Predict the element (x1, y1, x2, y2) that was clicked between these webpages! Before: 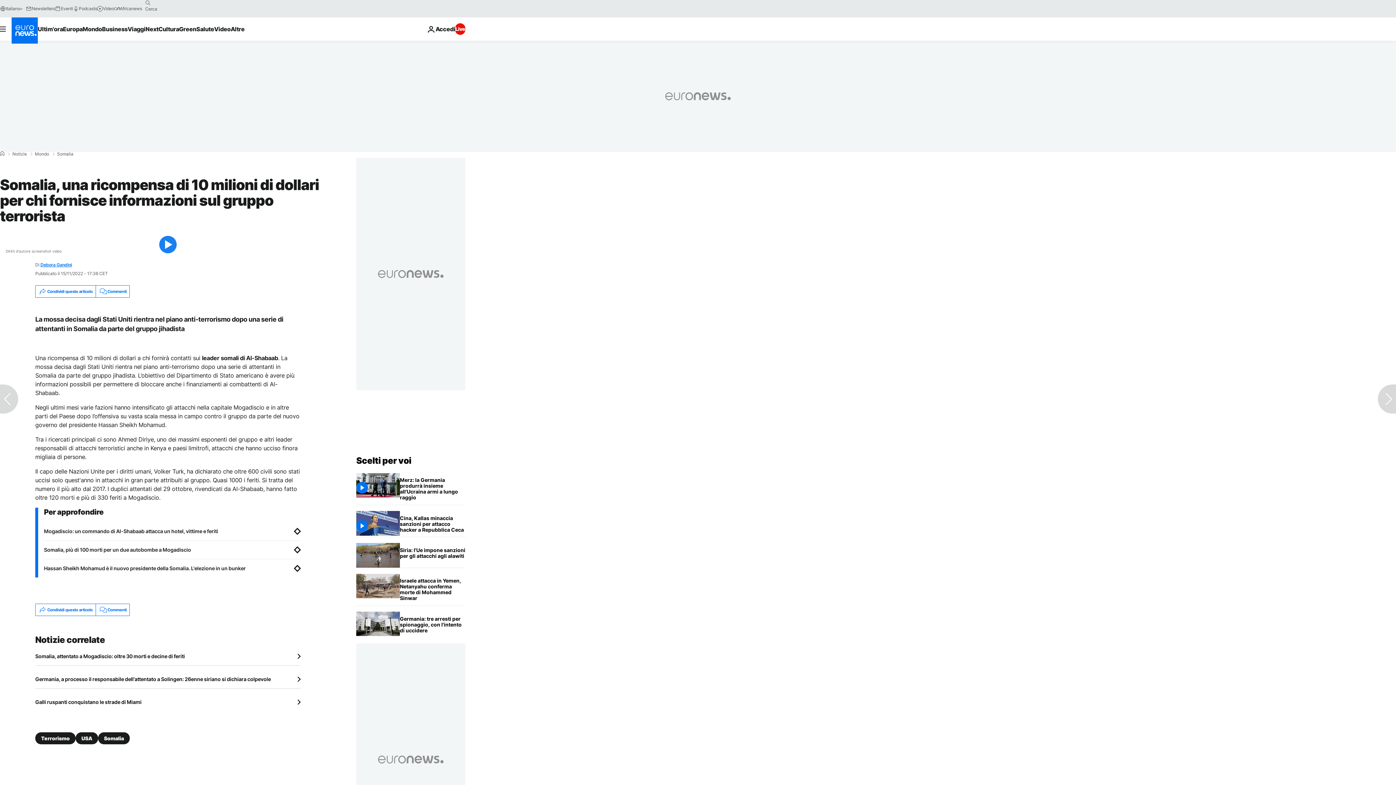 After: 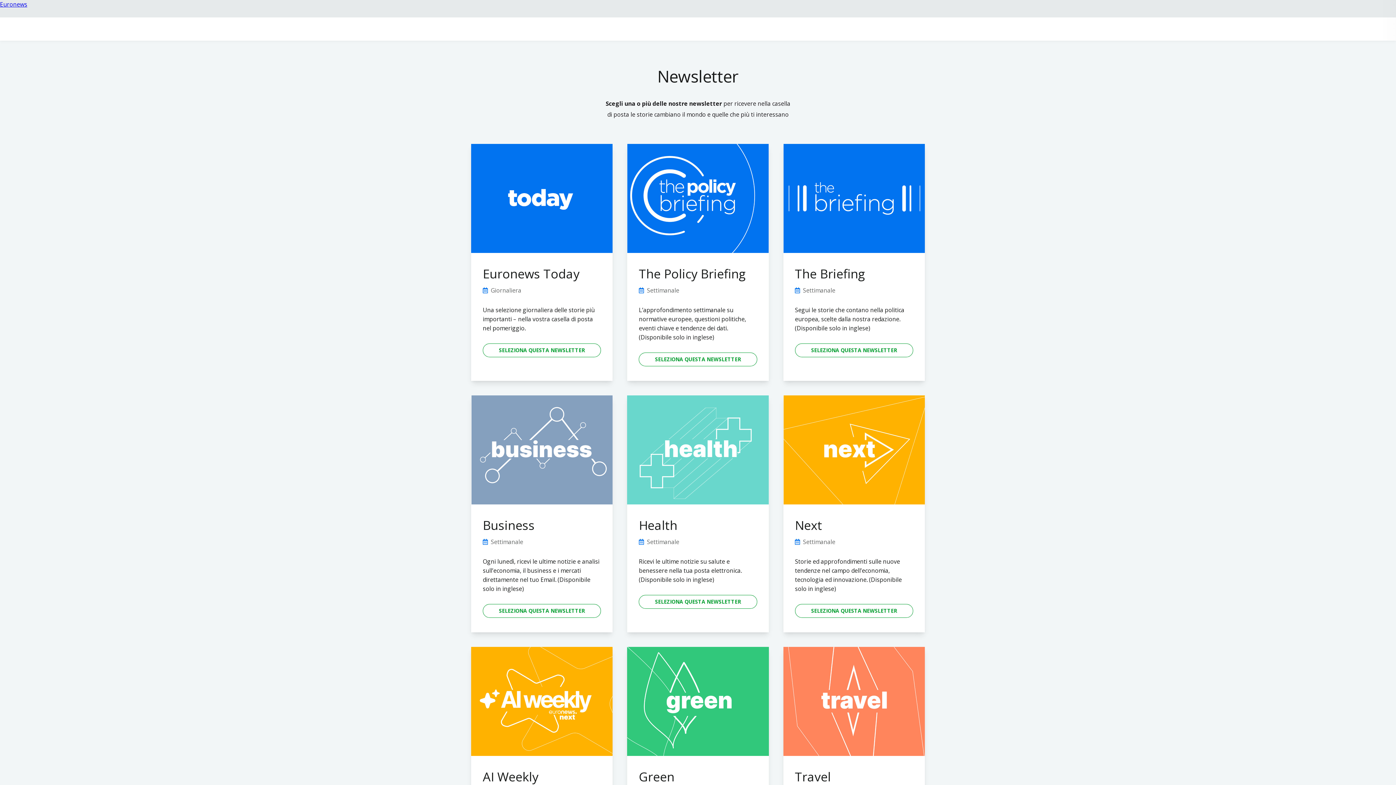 Action: label: Newsletters bbox: (25, 5, 55, 11)